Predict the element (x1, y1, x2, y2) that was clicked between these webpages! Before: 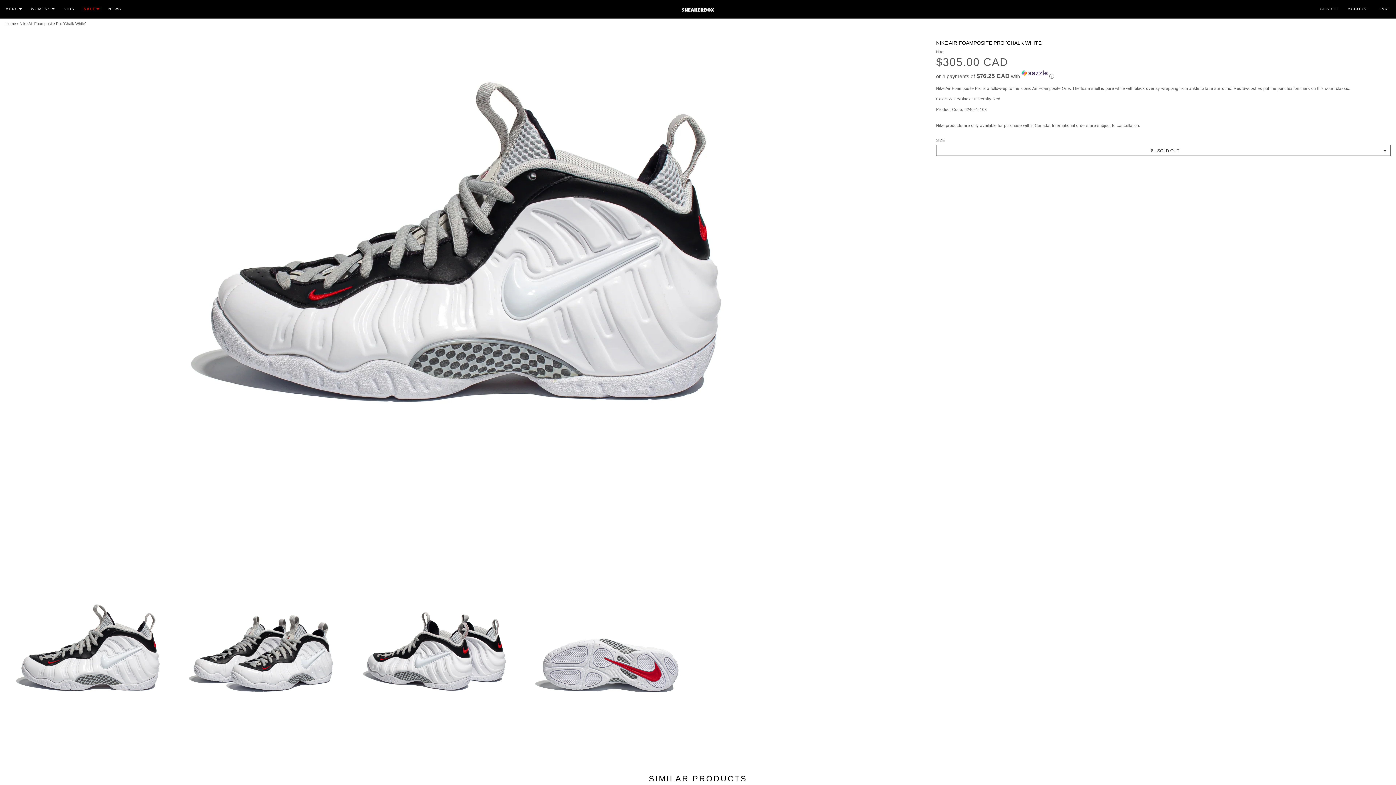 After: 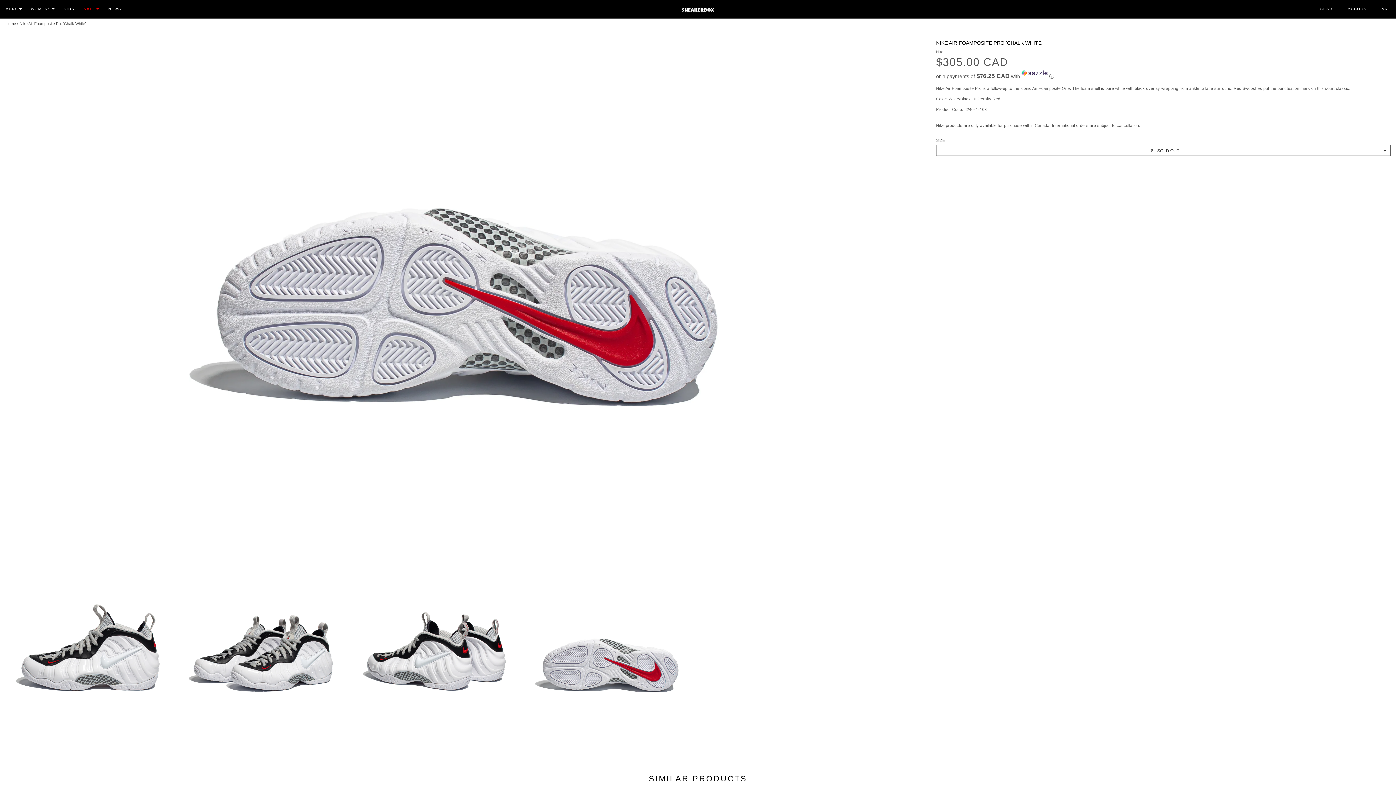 Action: bbox: (535, 665, 685, 669)